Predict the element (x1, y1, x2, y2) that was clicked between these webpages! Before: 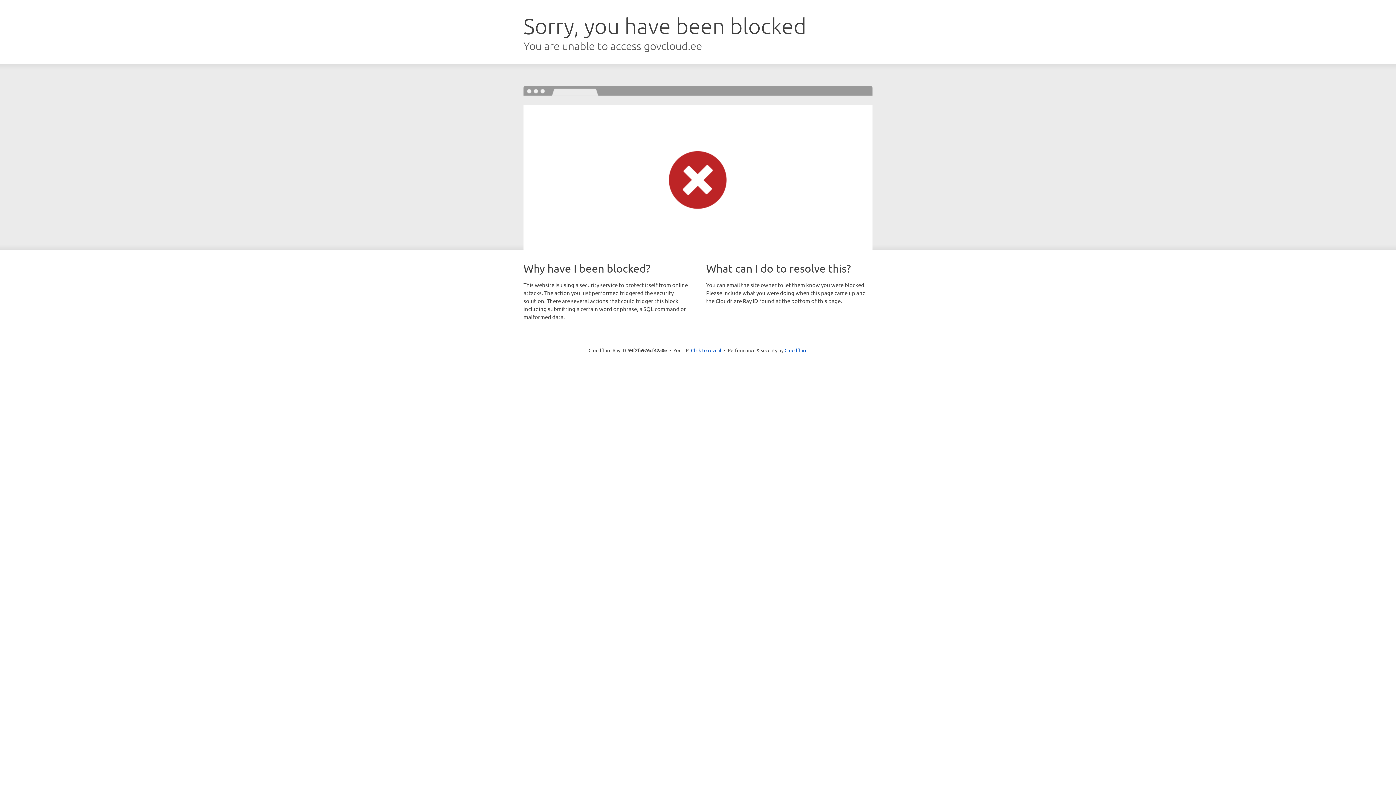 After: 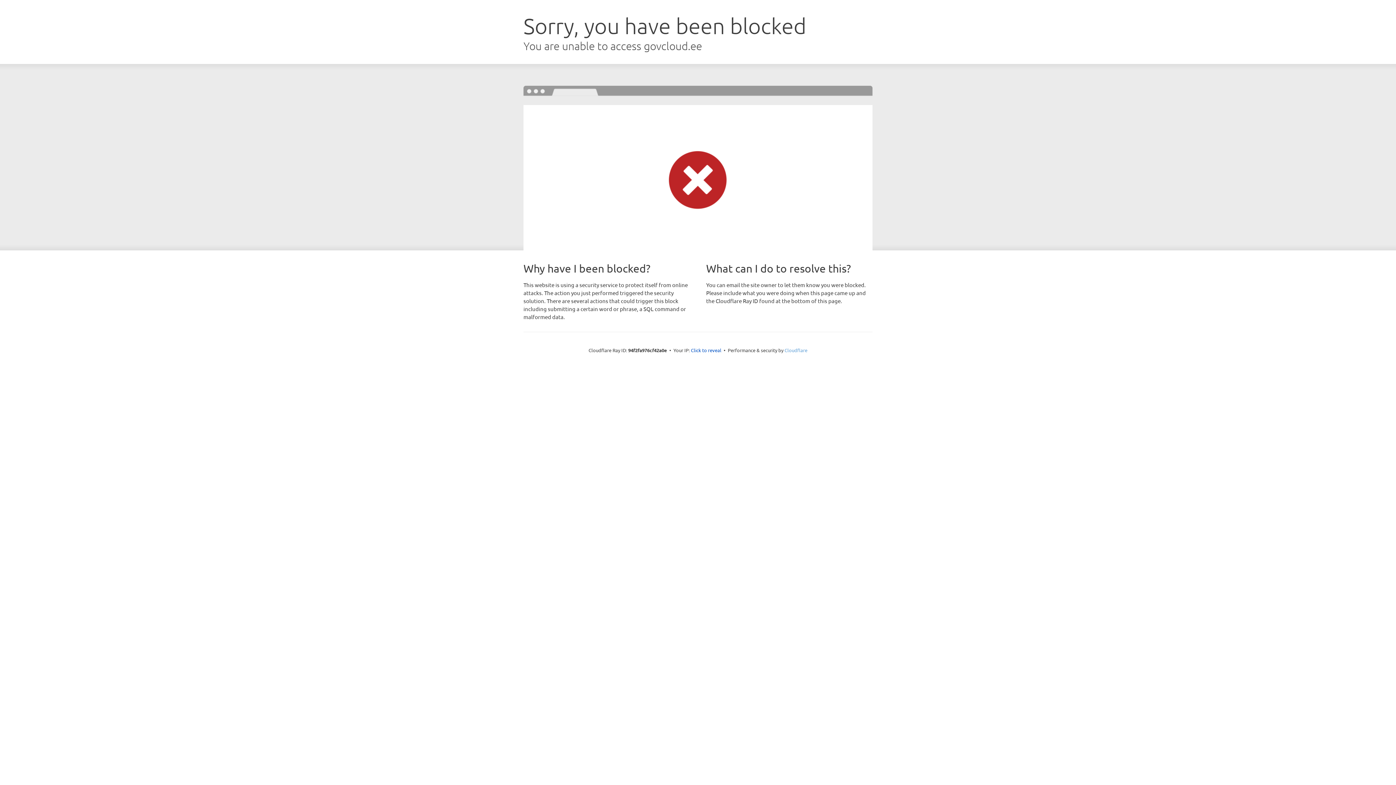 Action: label: Cloudflare bbox: (784, 347, 807, 353)